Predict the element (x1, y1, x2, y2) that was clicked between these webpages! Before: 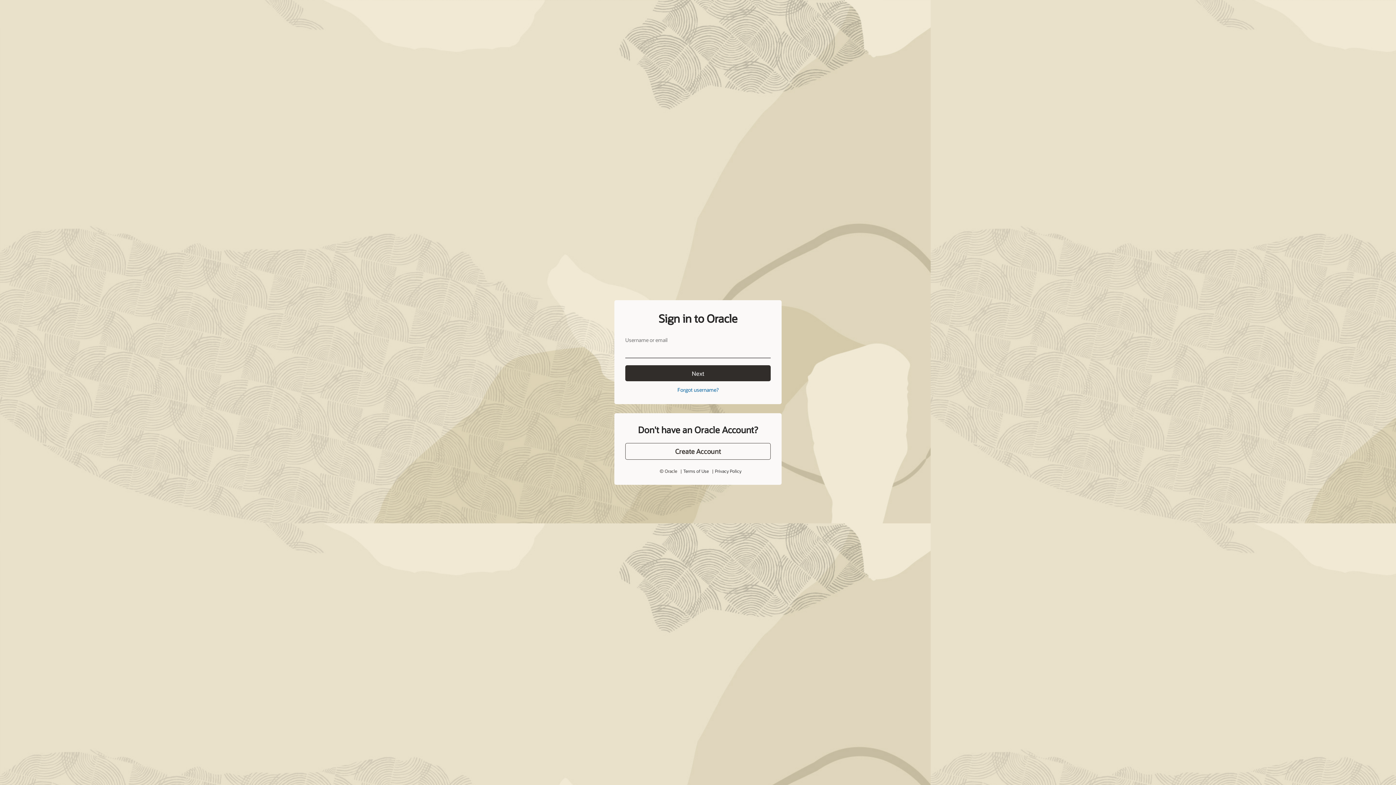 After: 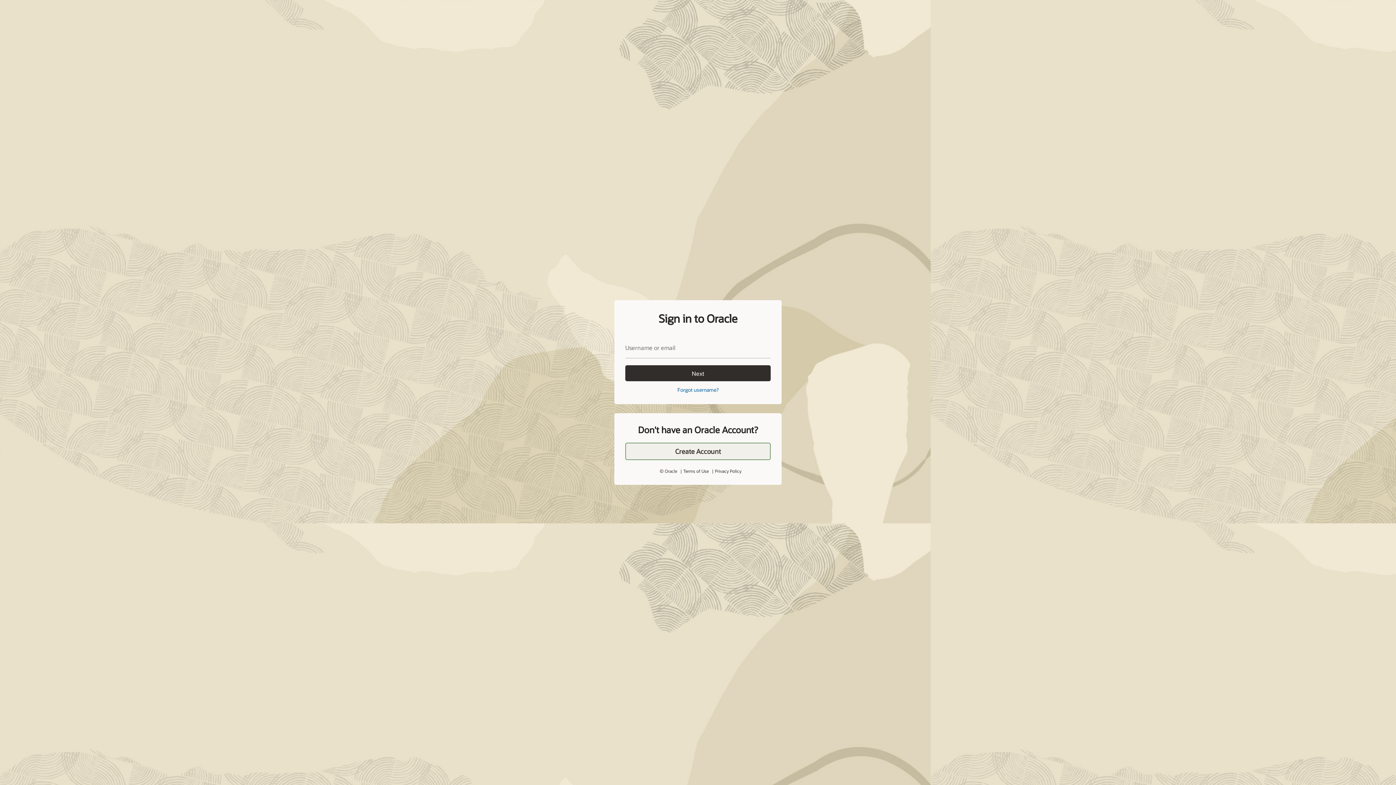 Action: label: Create Account bbox: (625, 427, 770, 444)